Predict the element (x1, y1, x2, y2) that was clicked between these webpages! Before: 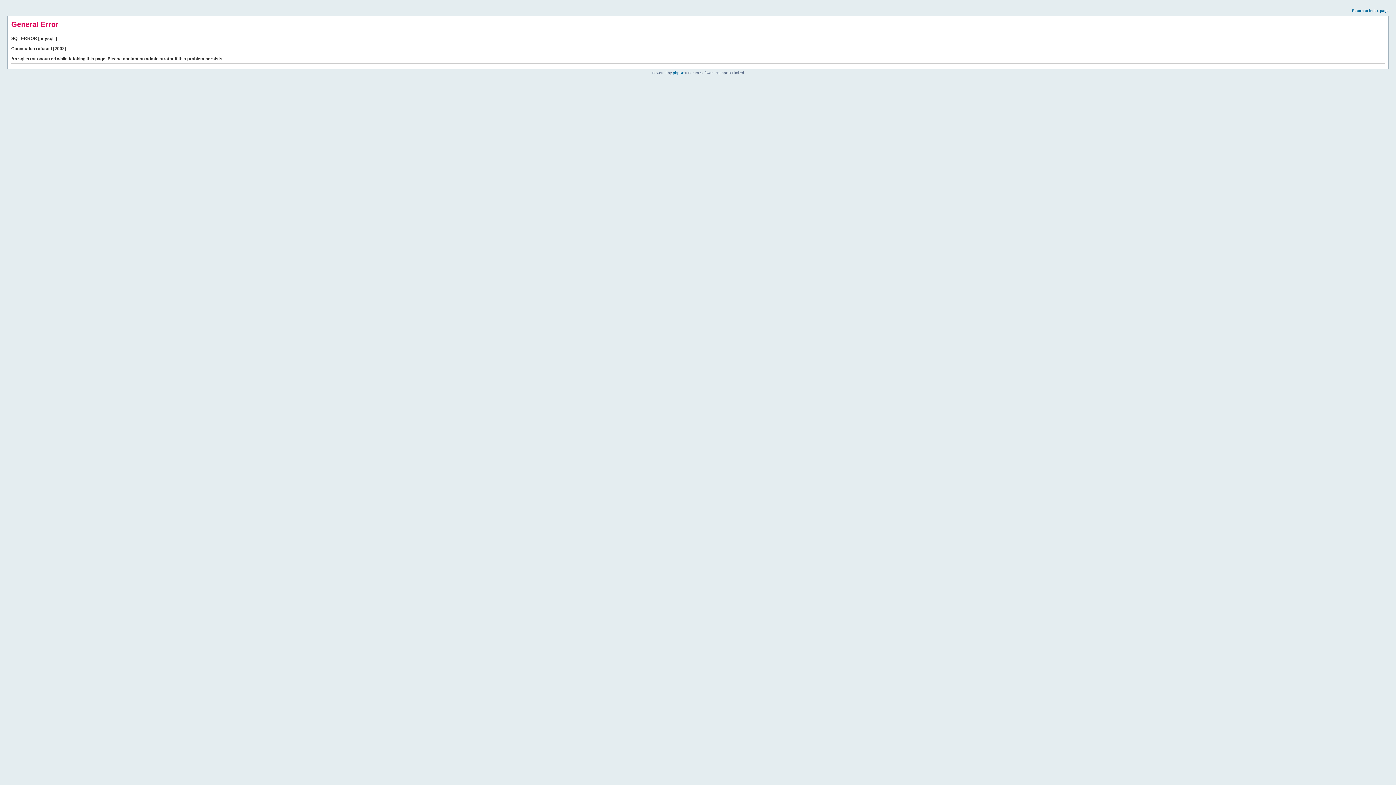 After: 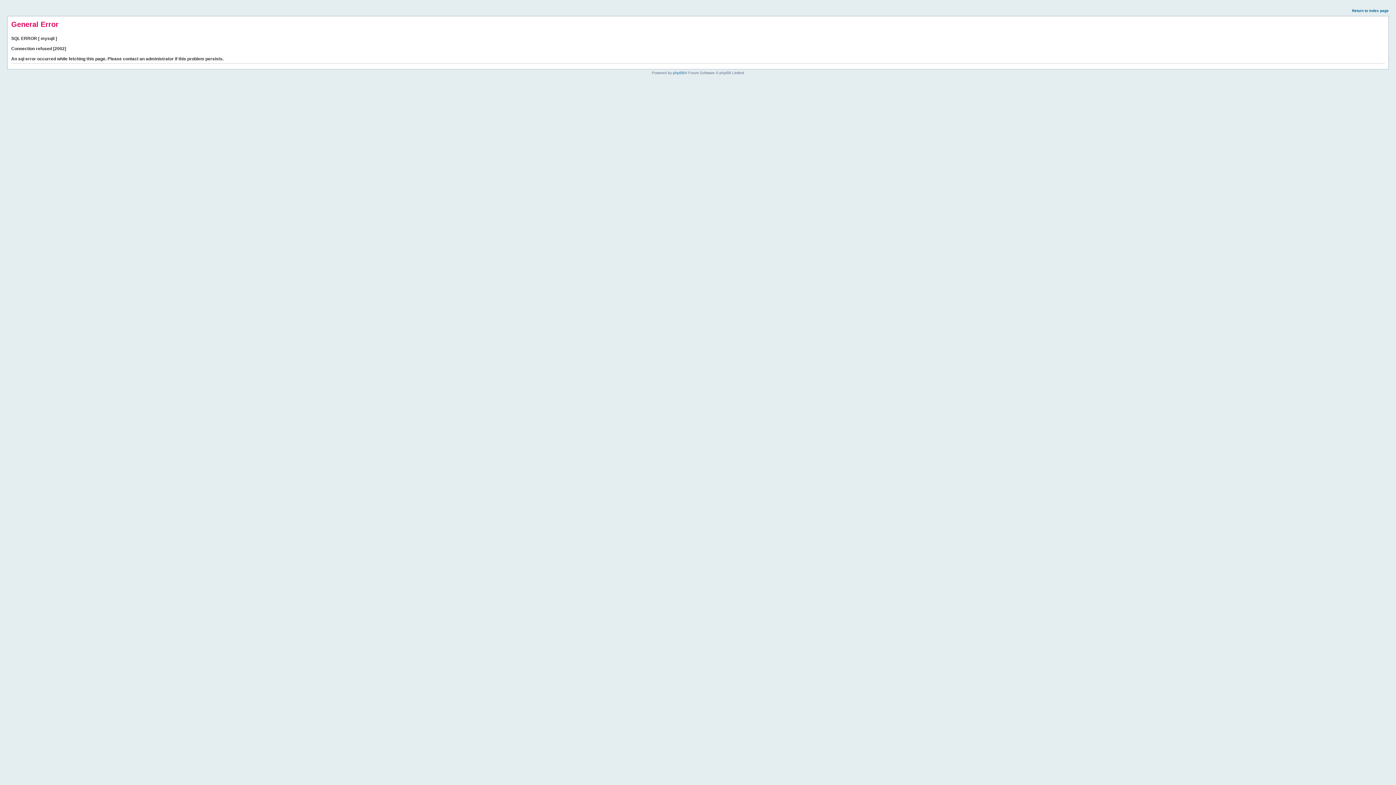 Action: label: Return to index page bbox: (1352, 8, 1389, 12)